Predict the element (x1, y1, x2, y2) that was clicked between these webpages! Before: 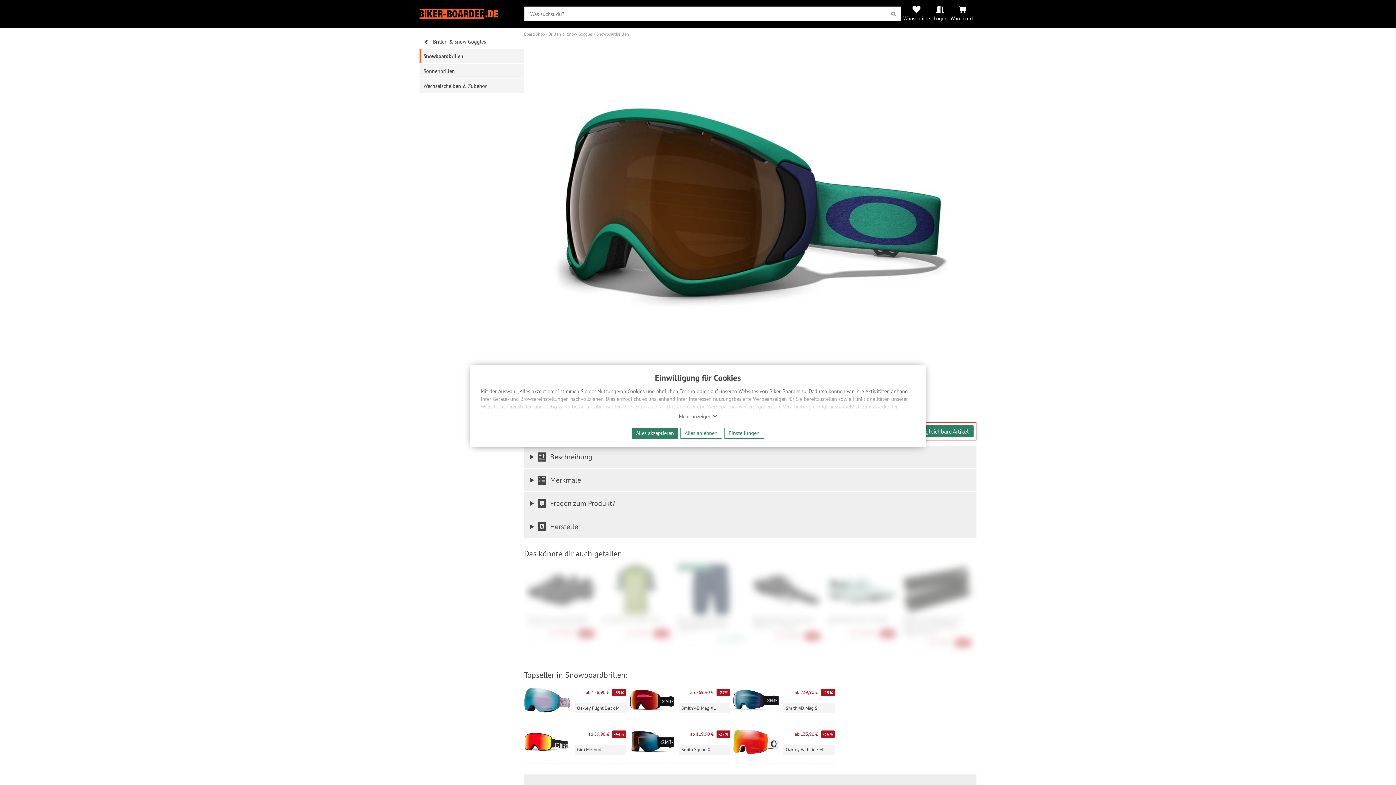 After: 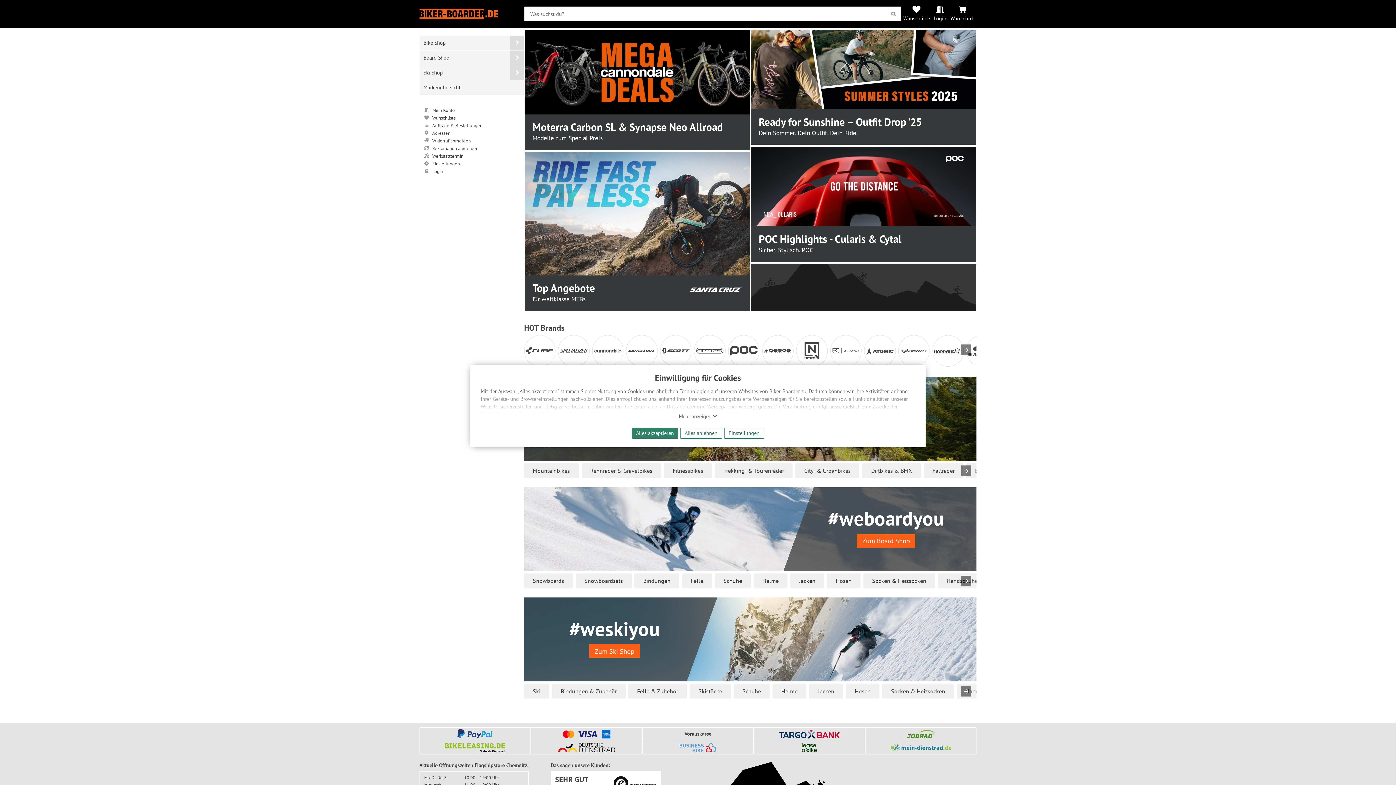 Action: label: Zur Startseite bbox: (419, 8, 524, 19)